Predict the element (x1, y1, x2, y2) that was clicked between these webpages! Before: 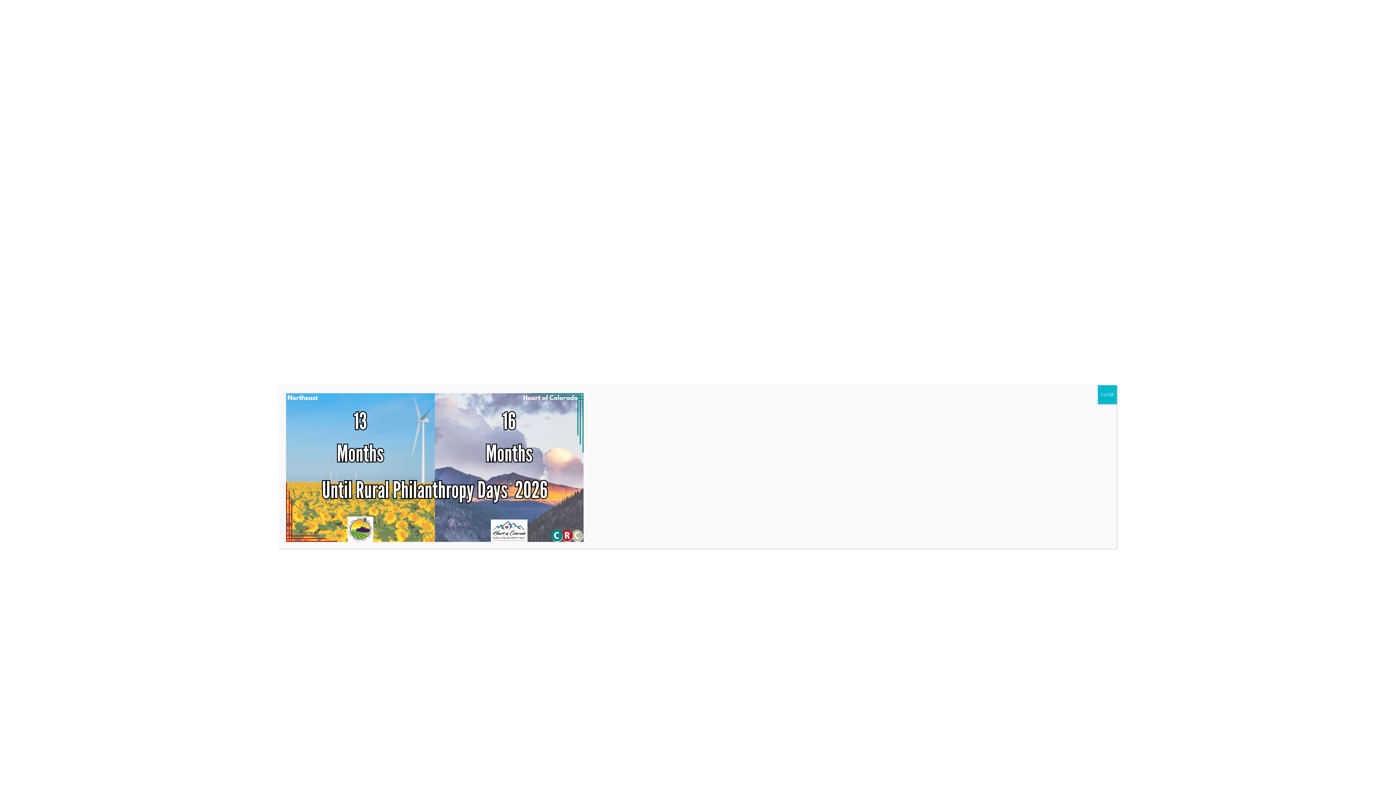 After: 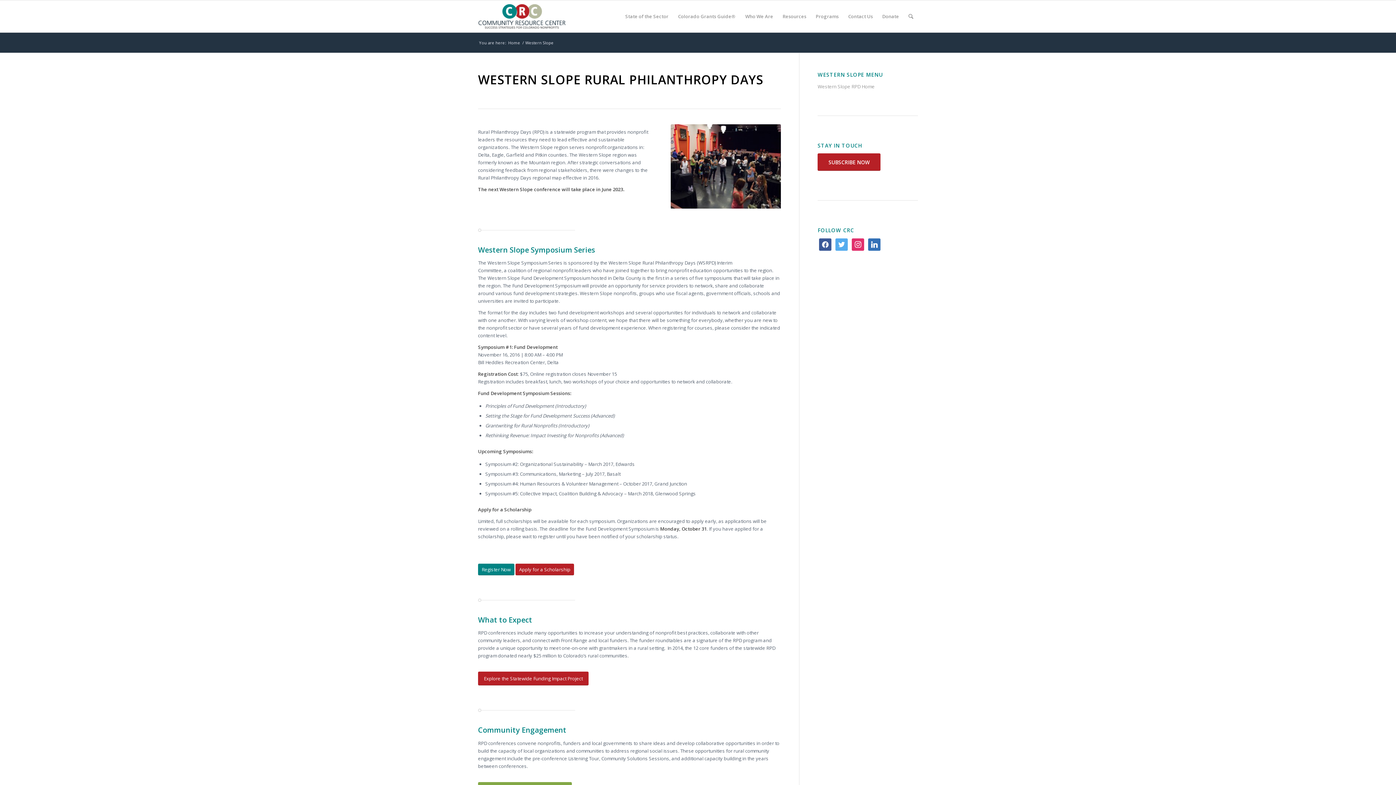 Action: bbox: (1098, 385, 1117, 404) label: Close